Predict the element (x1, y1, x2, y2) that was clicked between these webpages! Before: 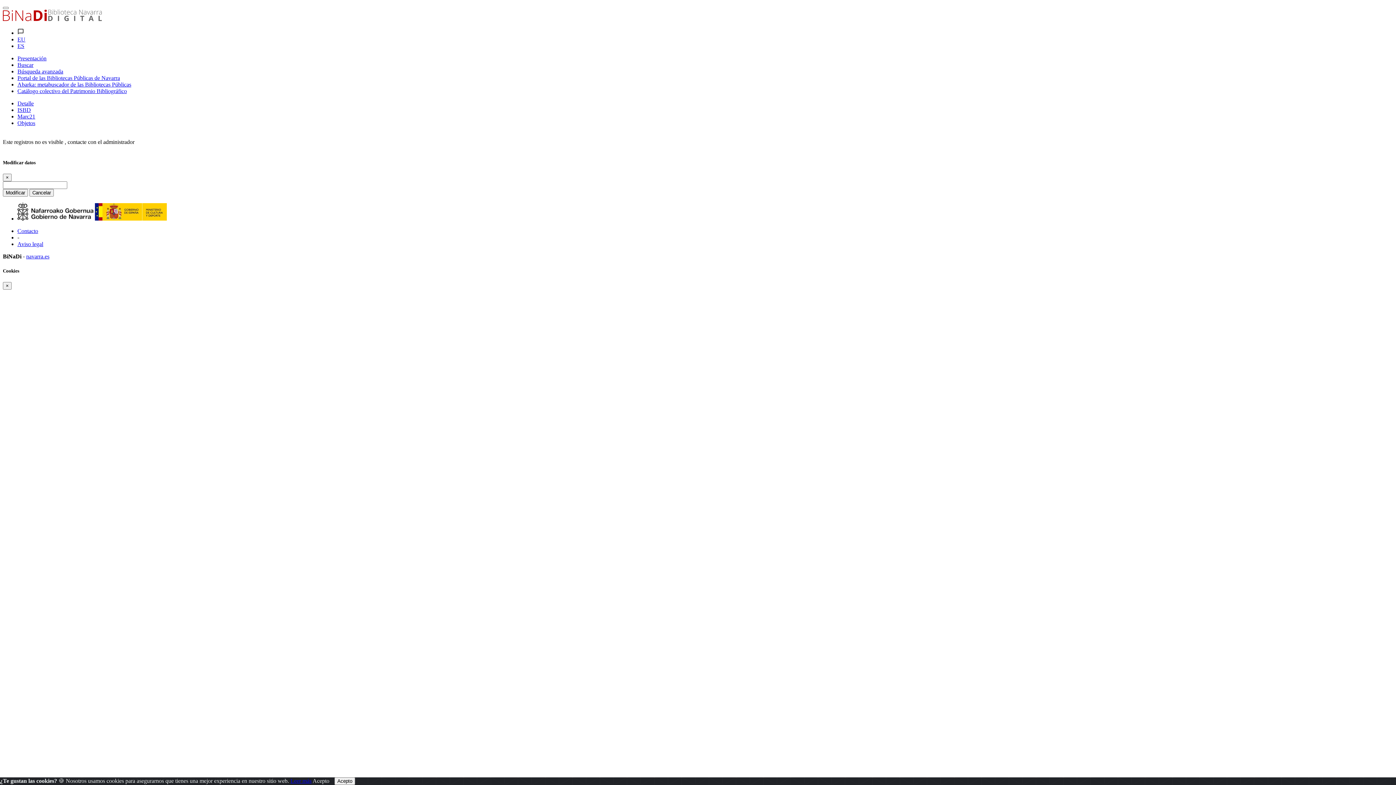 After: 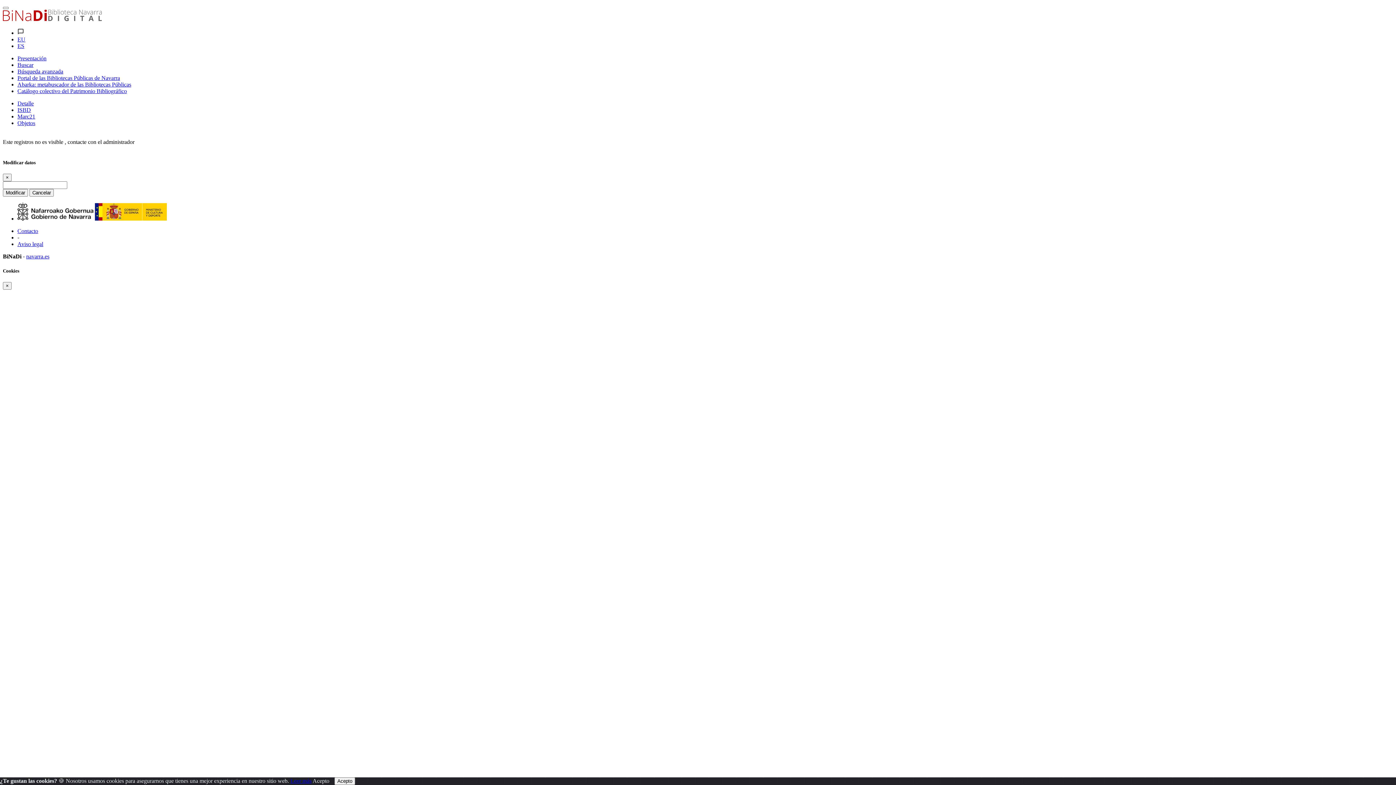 Action: bbox: (17, 29, 24, 36)